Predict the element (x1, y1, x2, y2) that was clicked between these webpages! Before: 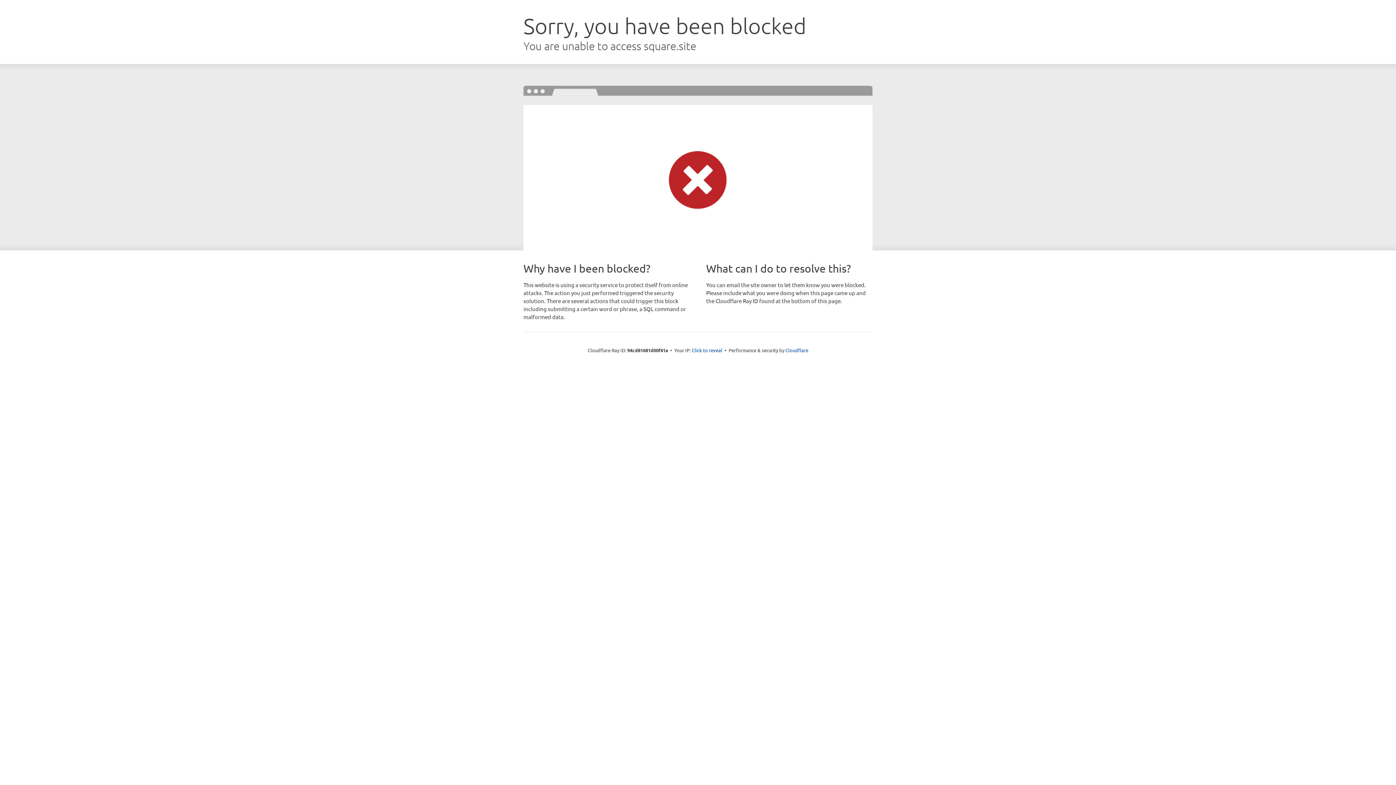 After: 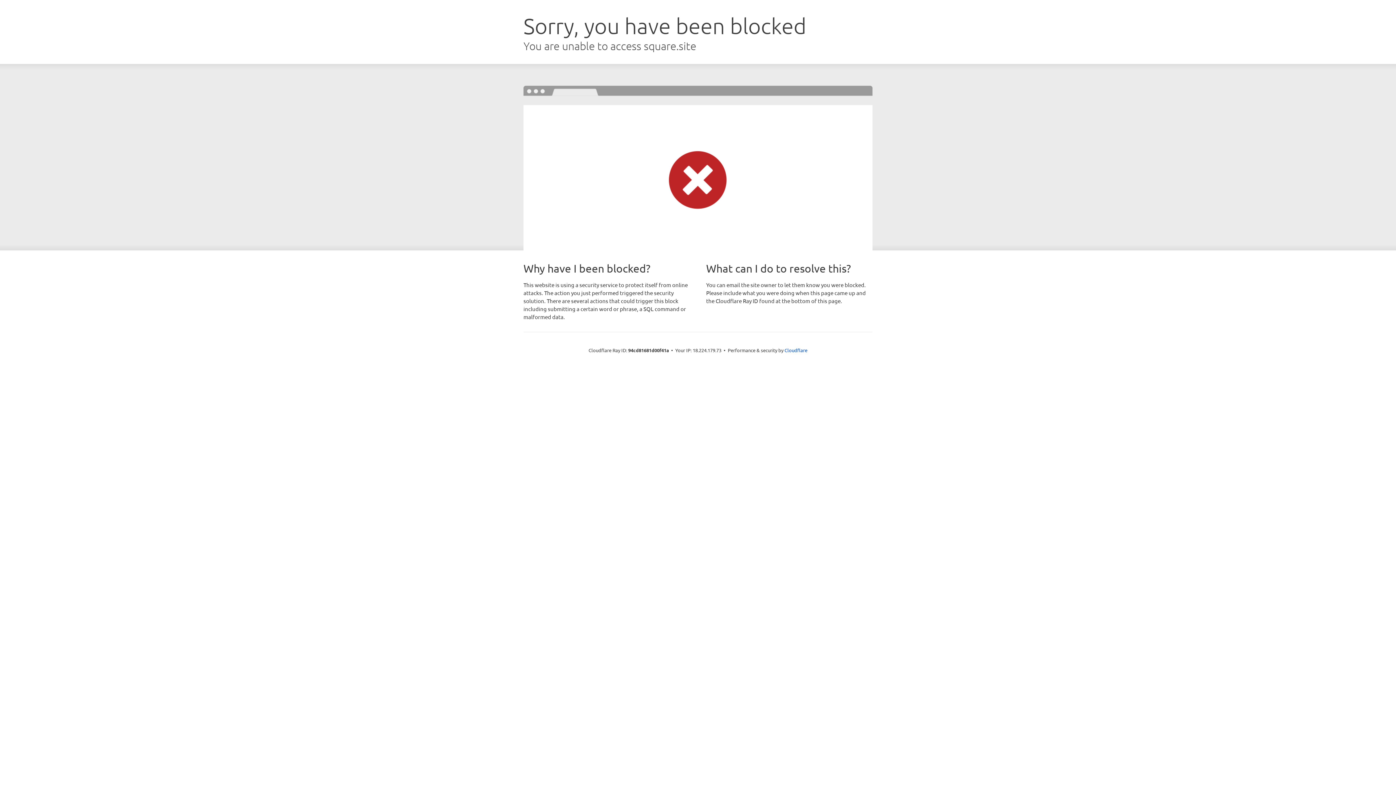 Action: bbox: (692, 346, 722, 353) label: Click to reveal